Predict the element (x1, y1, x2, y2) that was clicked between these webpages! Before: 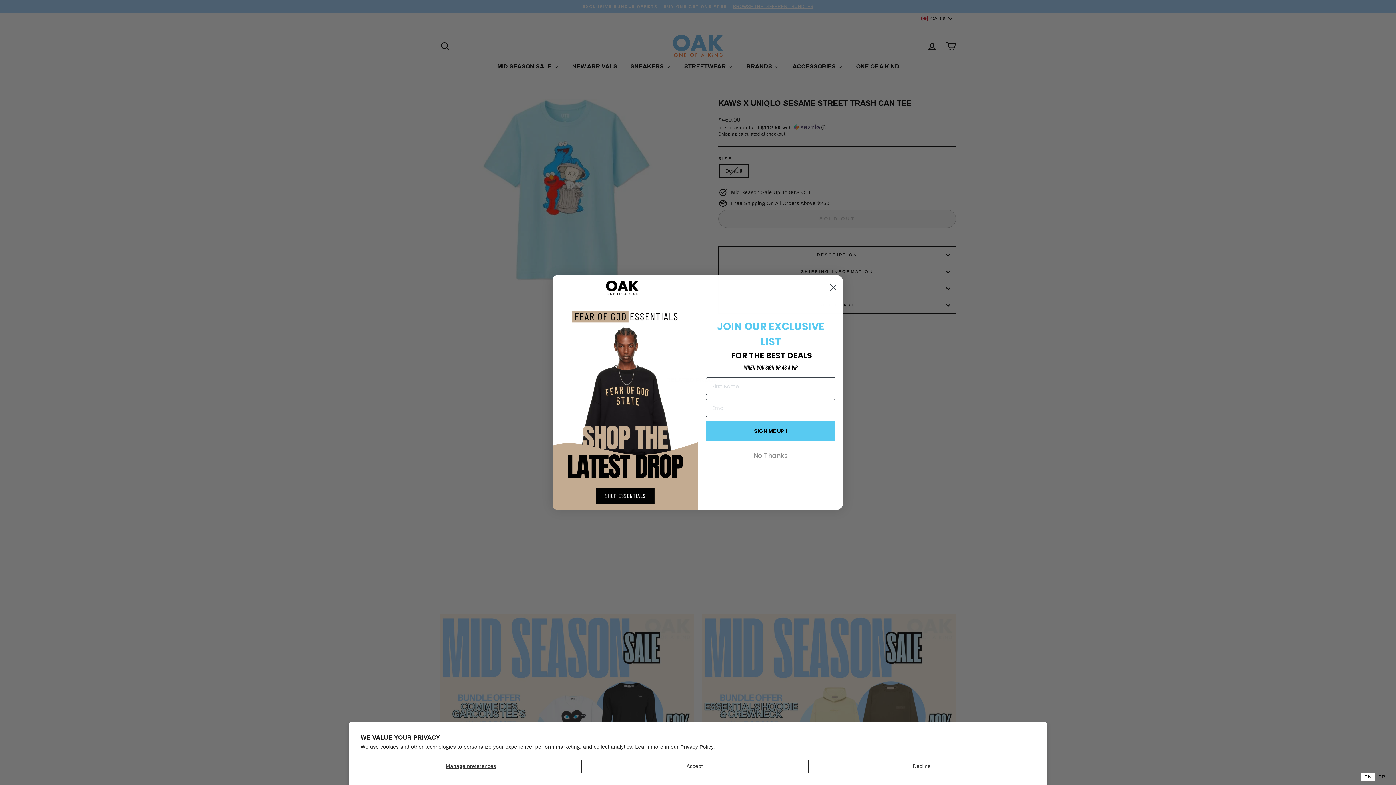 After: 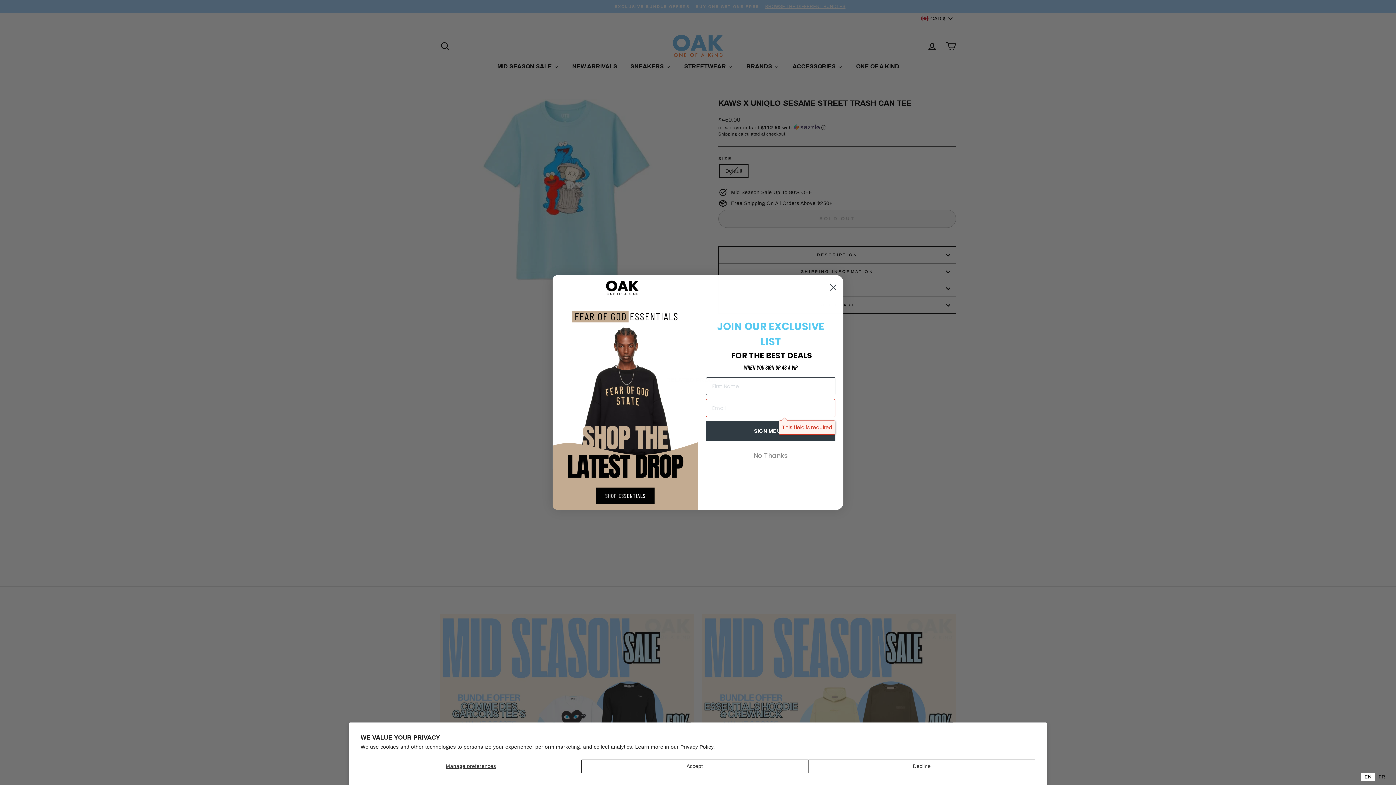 Action: bbox: (706, 443, 835, 464) label: SIGN ME UP !